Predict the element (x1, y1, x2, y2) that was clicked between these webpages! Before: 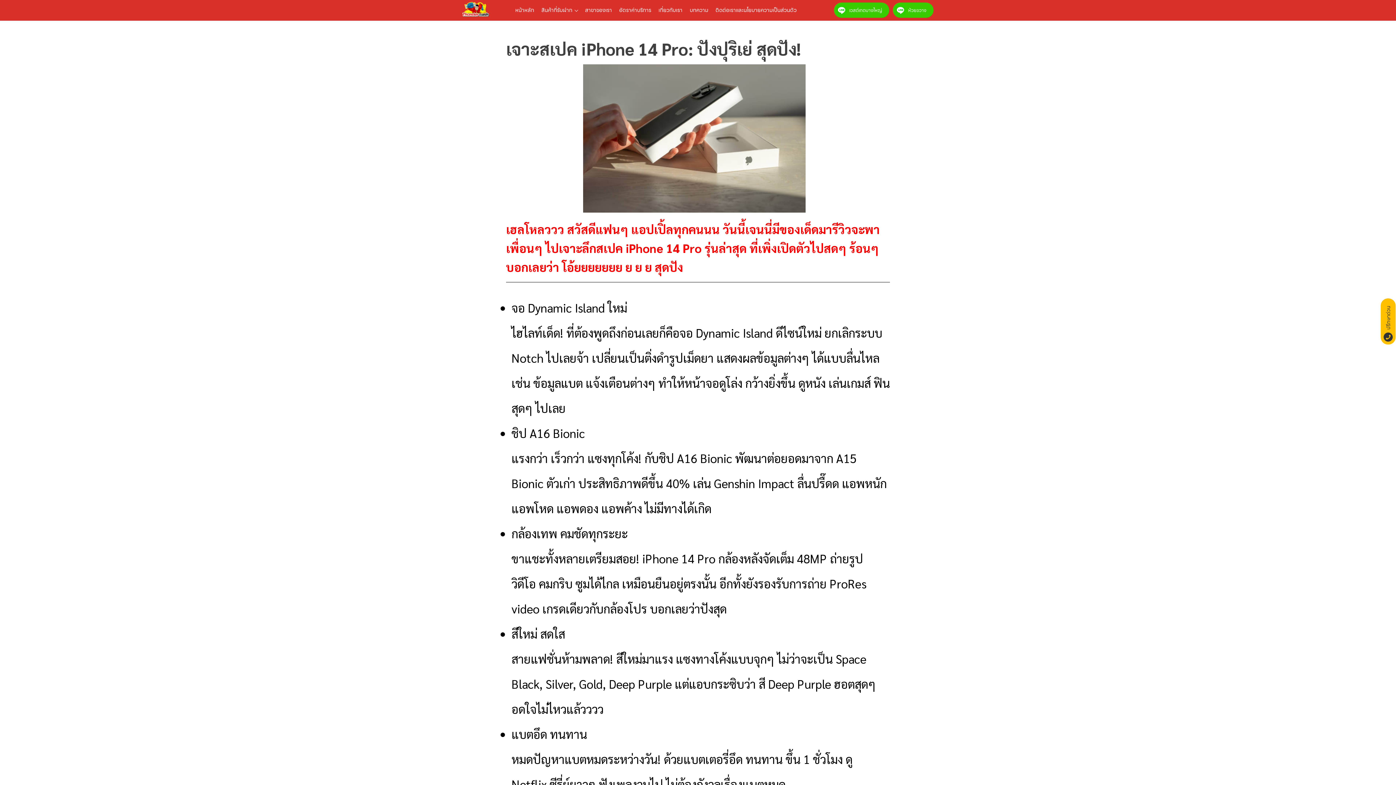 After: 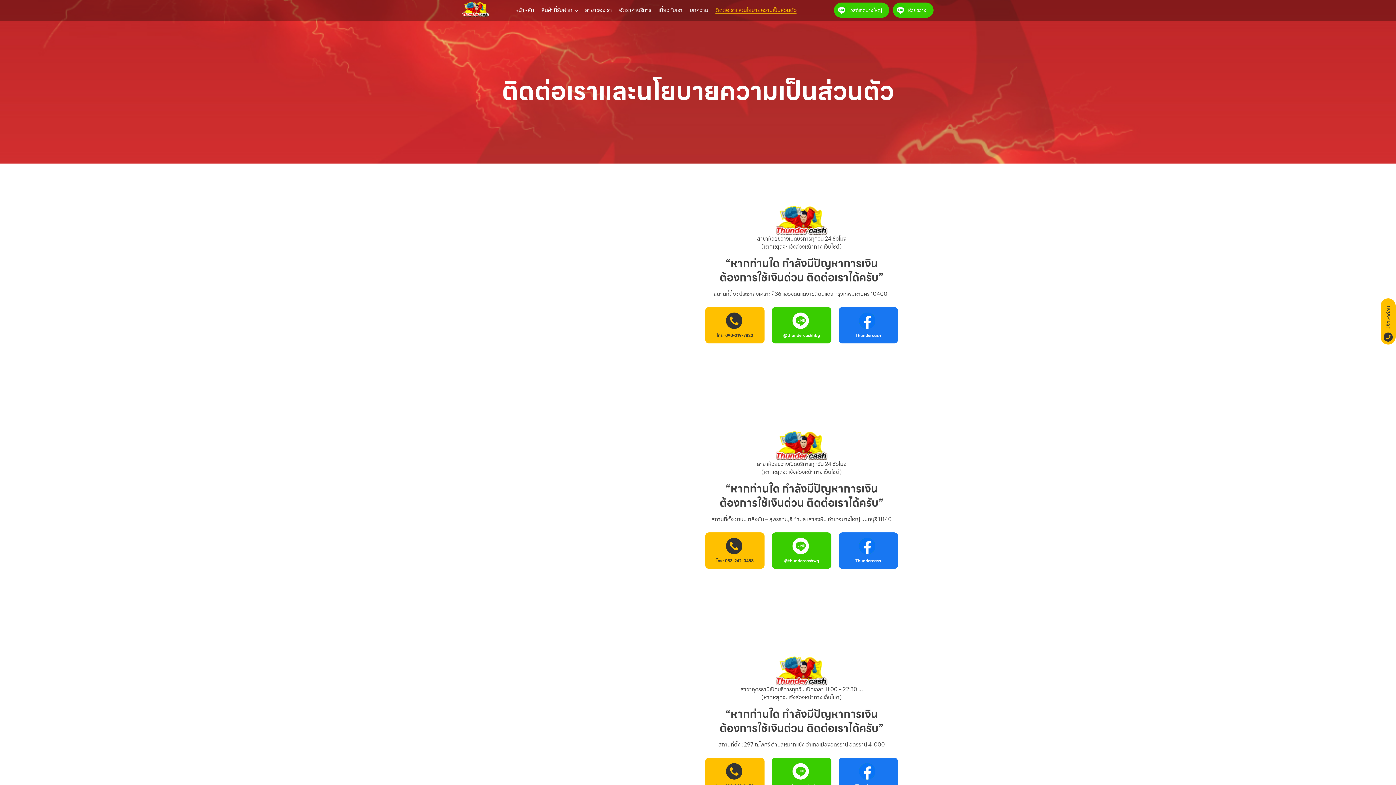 Action: label: ติดต่อเราและนโยบายความเป็นส่วนตัว bbox: (715, 6, 796, 14)